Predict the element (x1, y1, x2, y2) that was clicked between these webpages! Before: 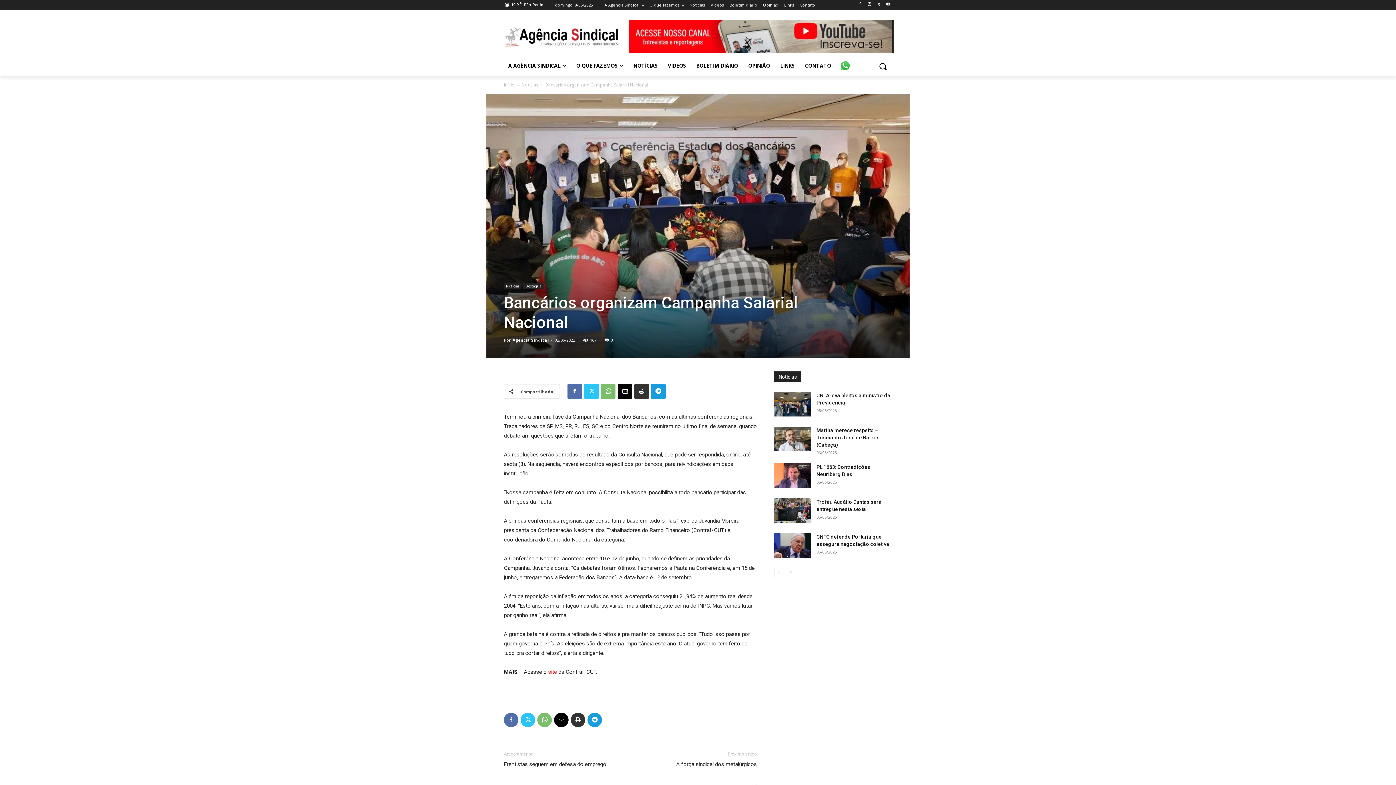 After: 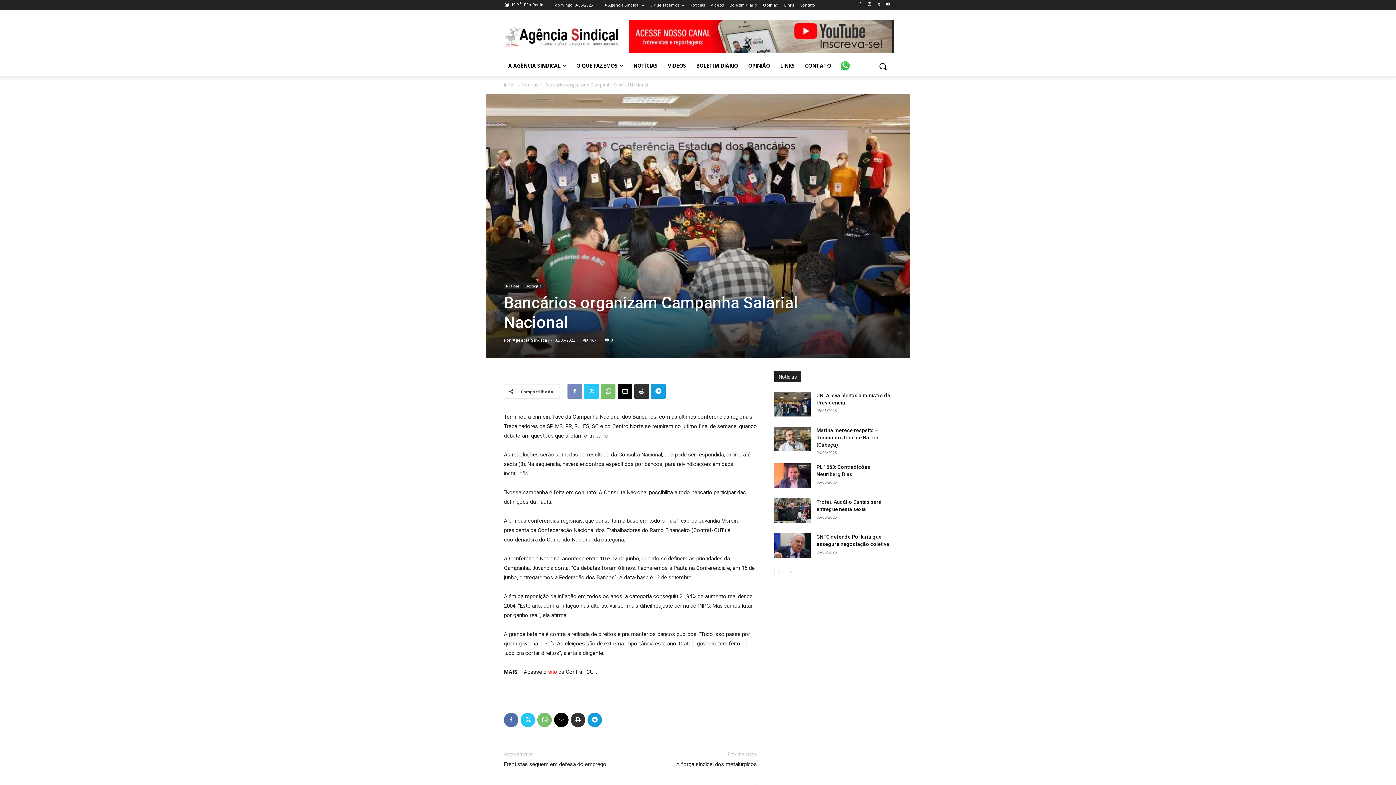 Action: bbox: (567, 384, 582, 398)